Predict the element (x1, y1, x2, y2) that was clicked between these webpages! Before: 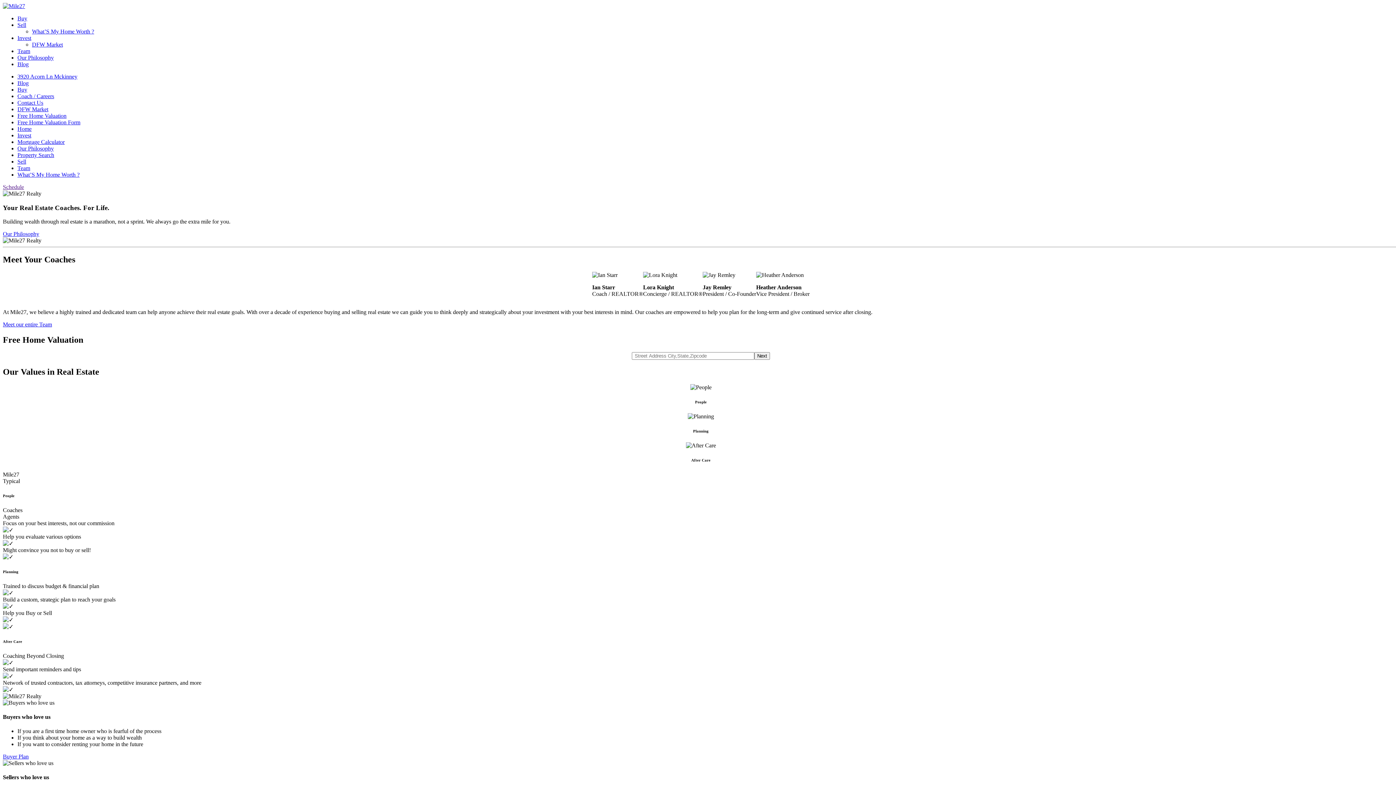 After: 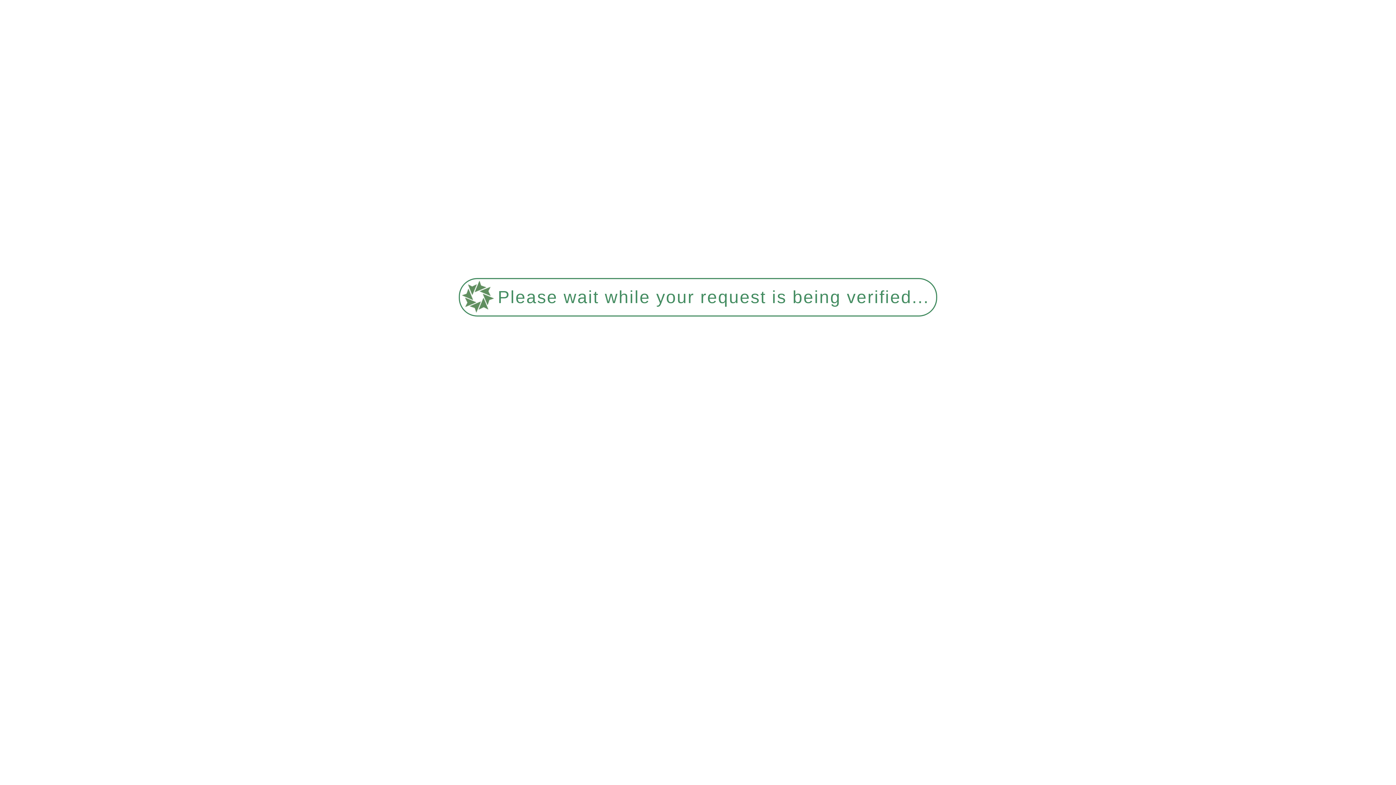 Action: label: Buy bbox: (17, 15, 27, 21)